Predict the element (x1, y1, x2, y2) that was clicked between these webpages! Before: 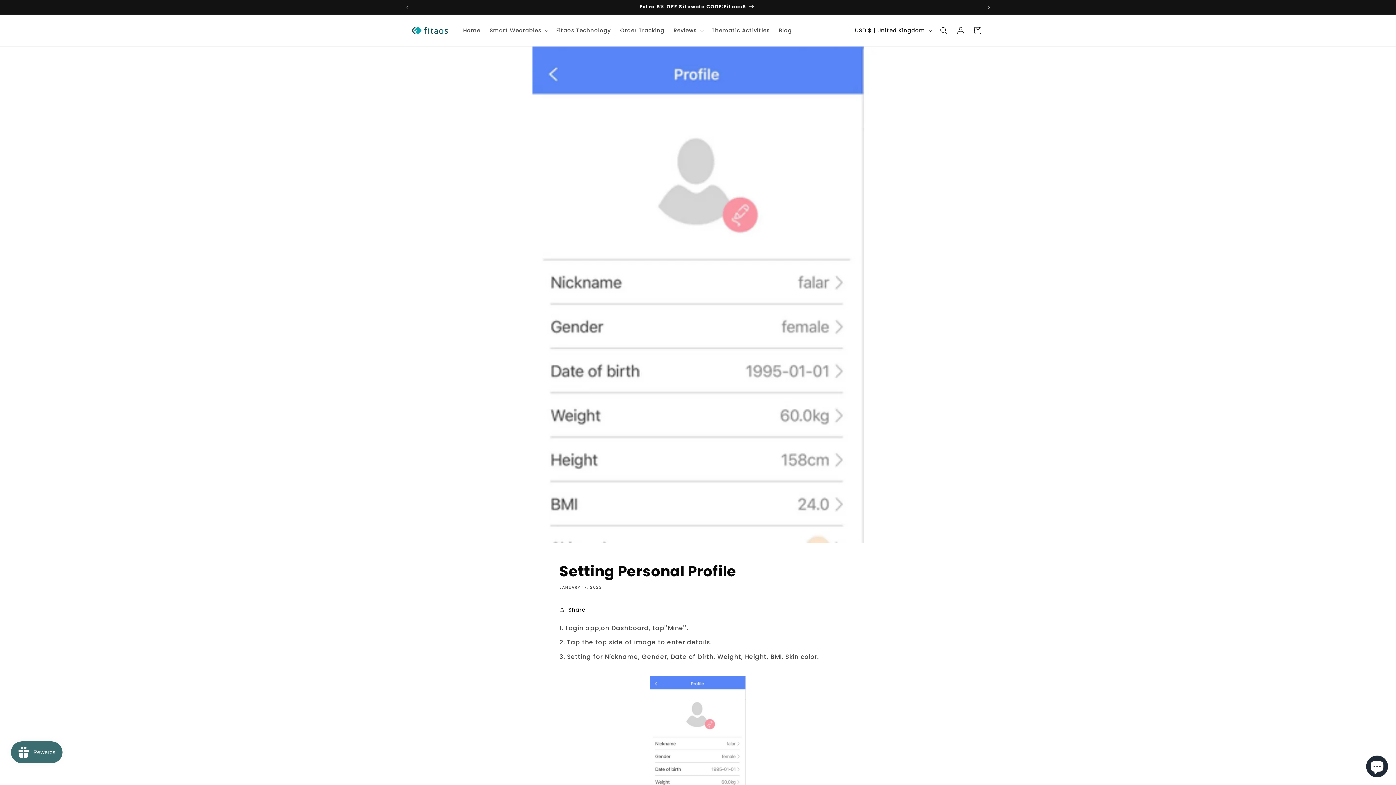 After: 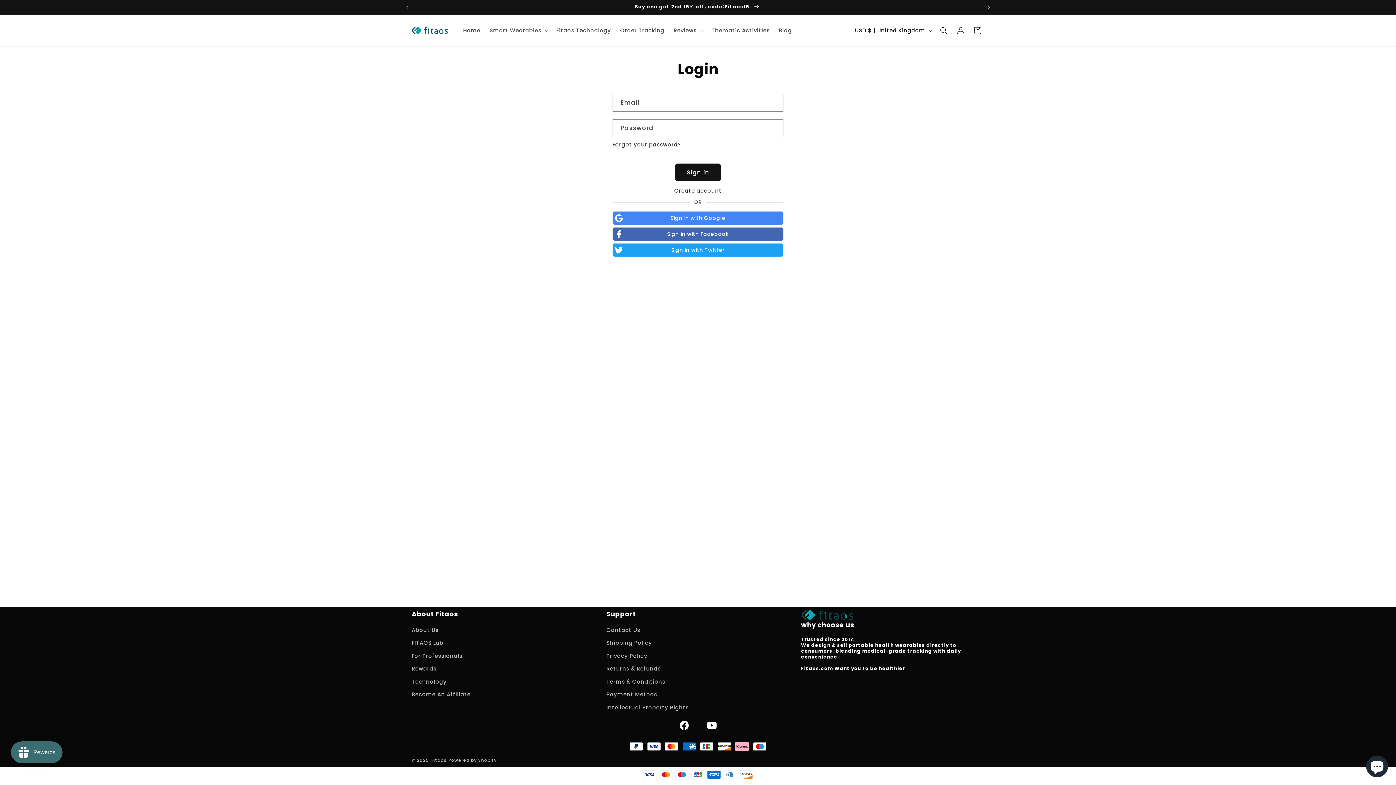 Action: label: Log in bbox: (952, 22, 969, 38)